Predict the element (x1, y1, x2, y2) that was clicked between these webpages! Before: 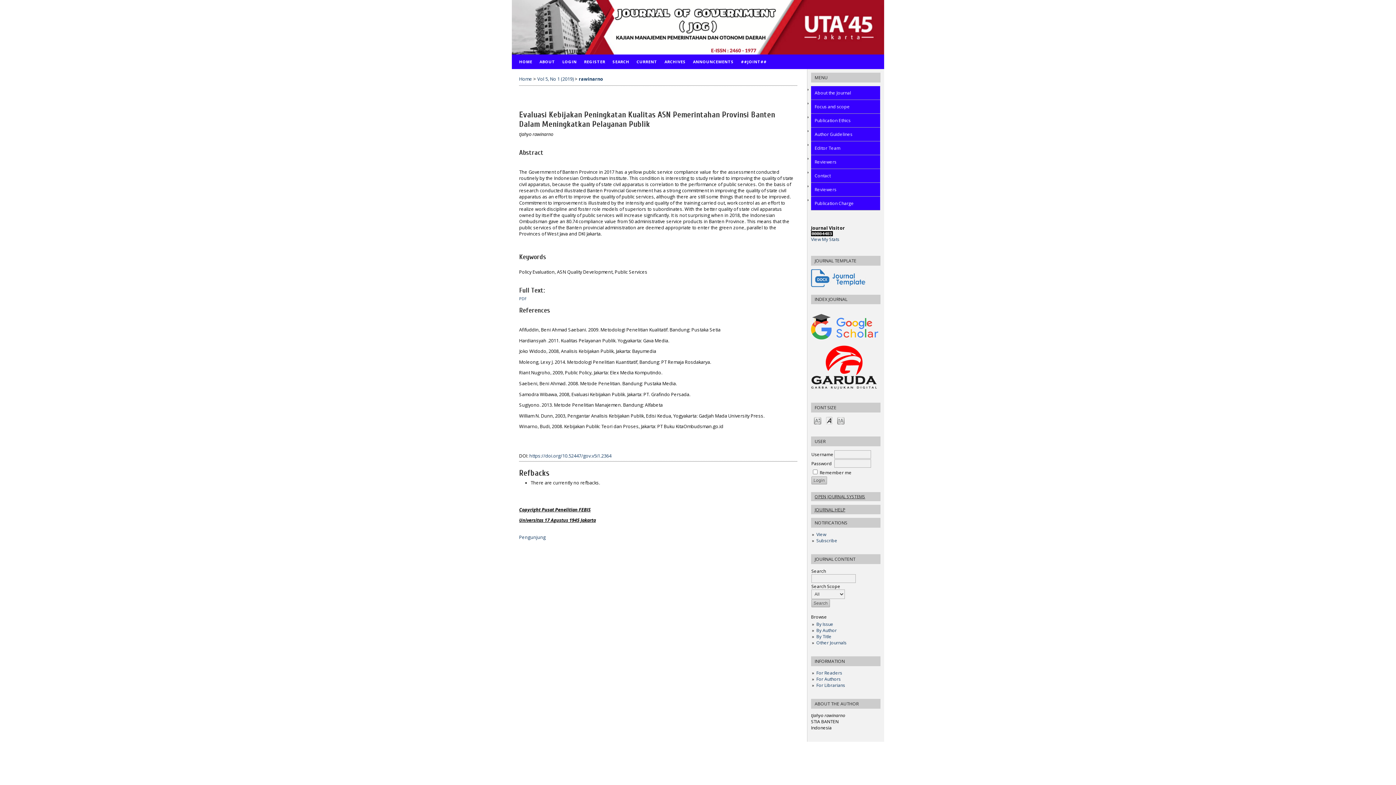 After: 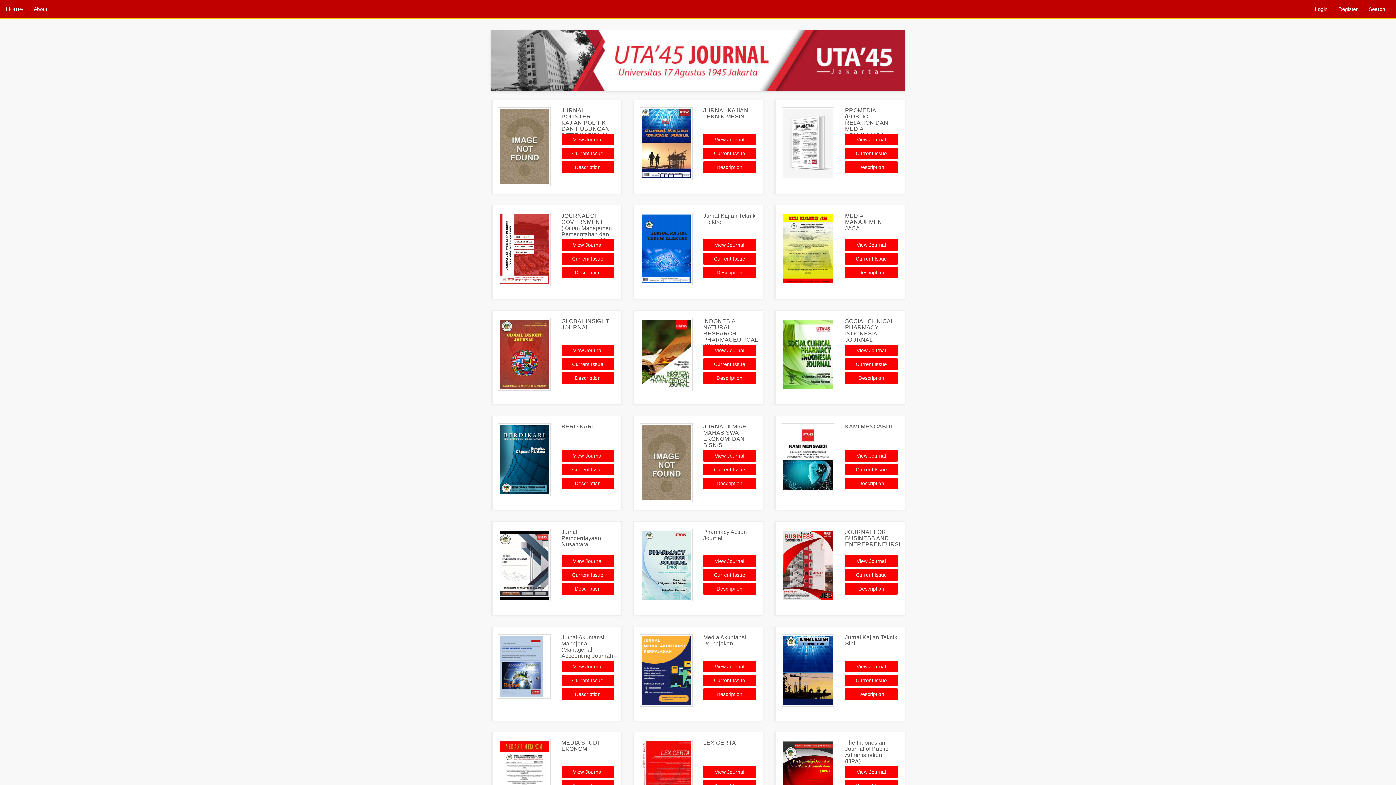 Action: label: Other Journals bbox: (816, 640, 846, 646)